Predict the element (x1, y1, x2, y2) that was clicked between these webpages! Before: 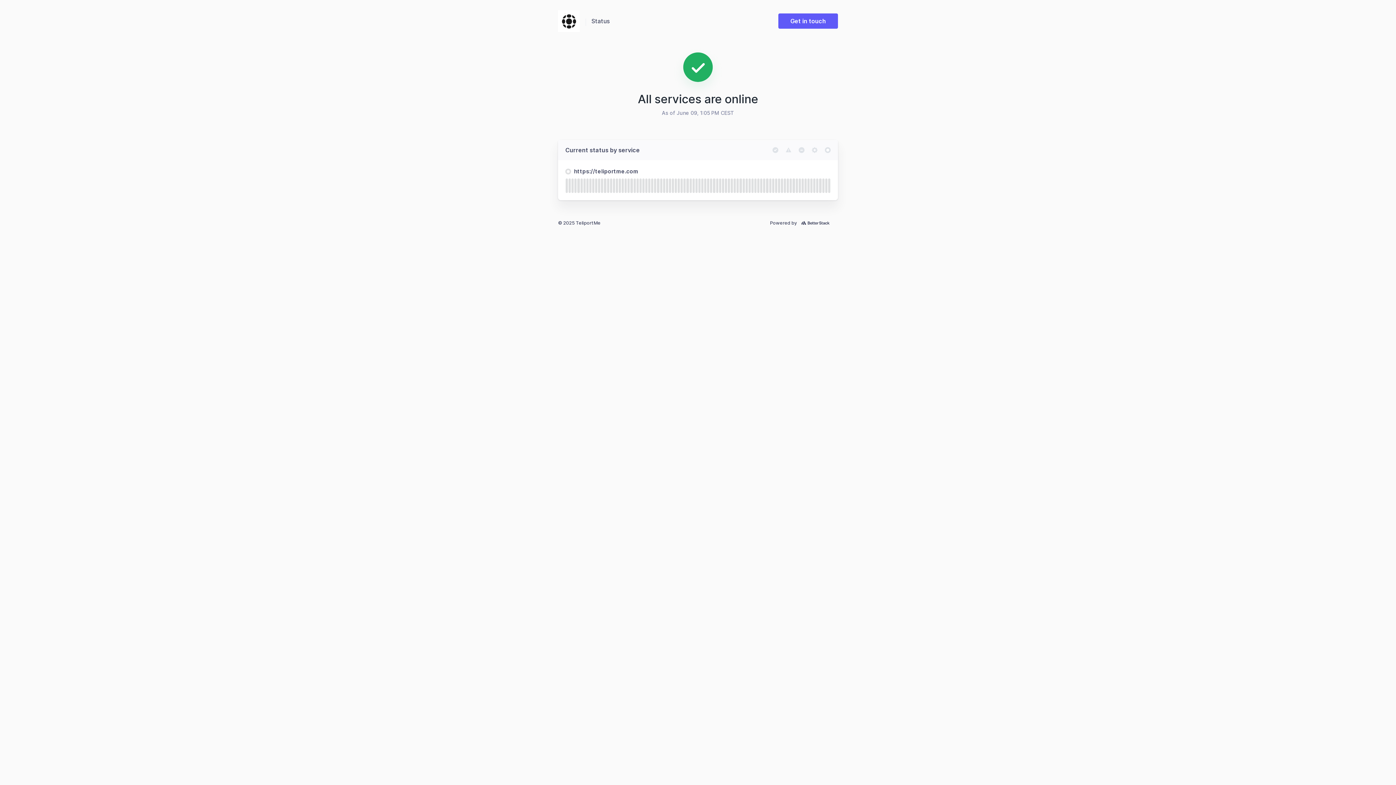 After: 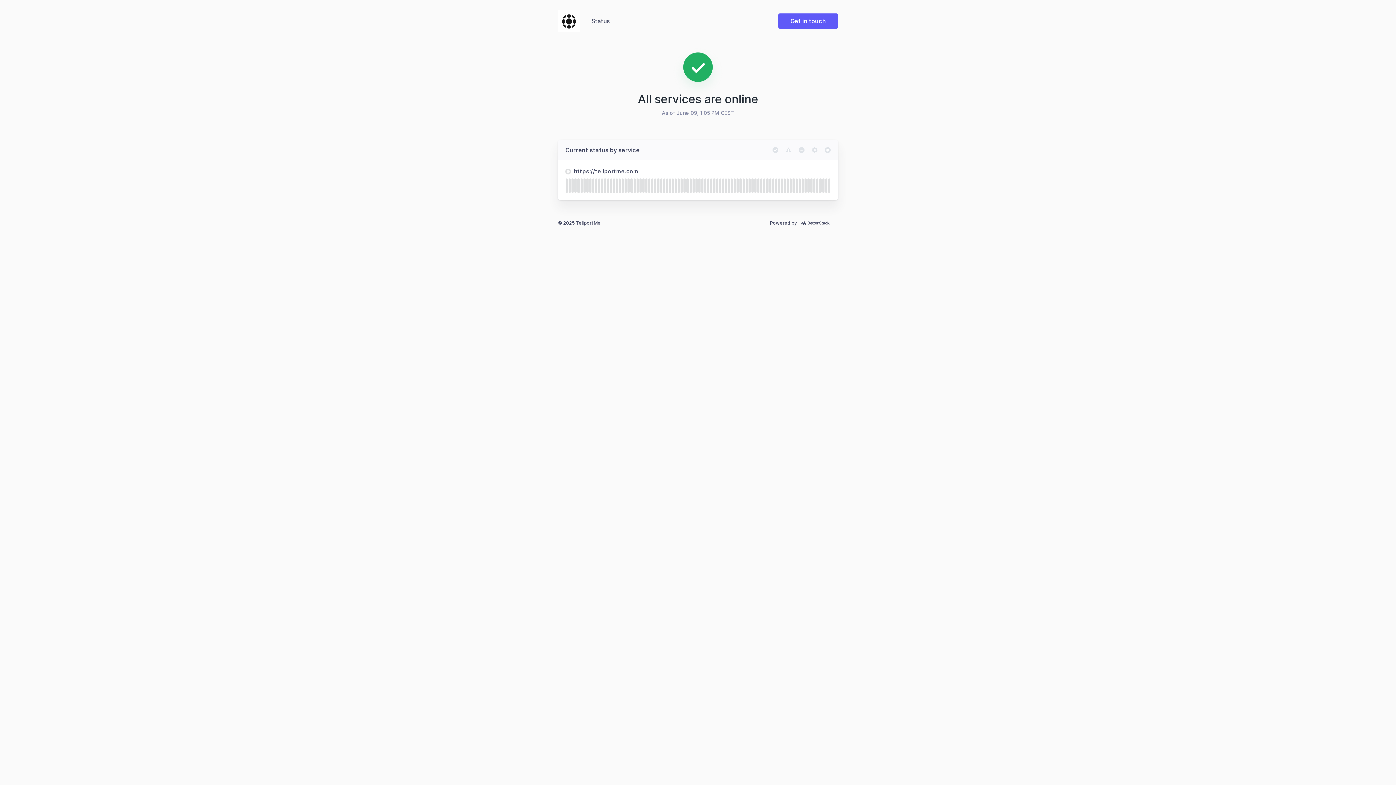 Action: bbox: (558, 10, 591, 32)